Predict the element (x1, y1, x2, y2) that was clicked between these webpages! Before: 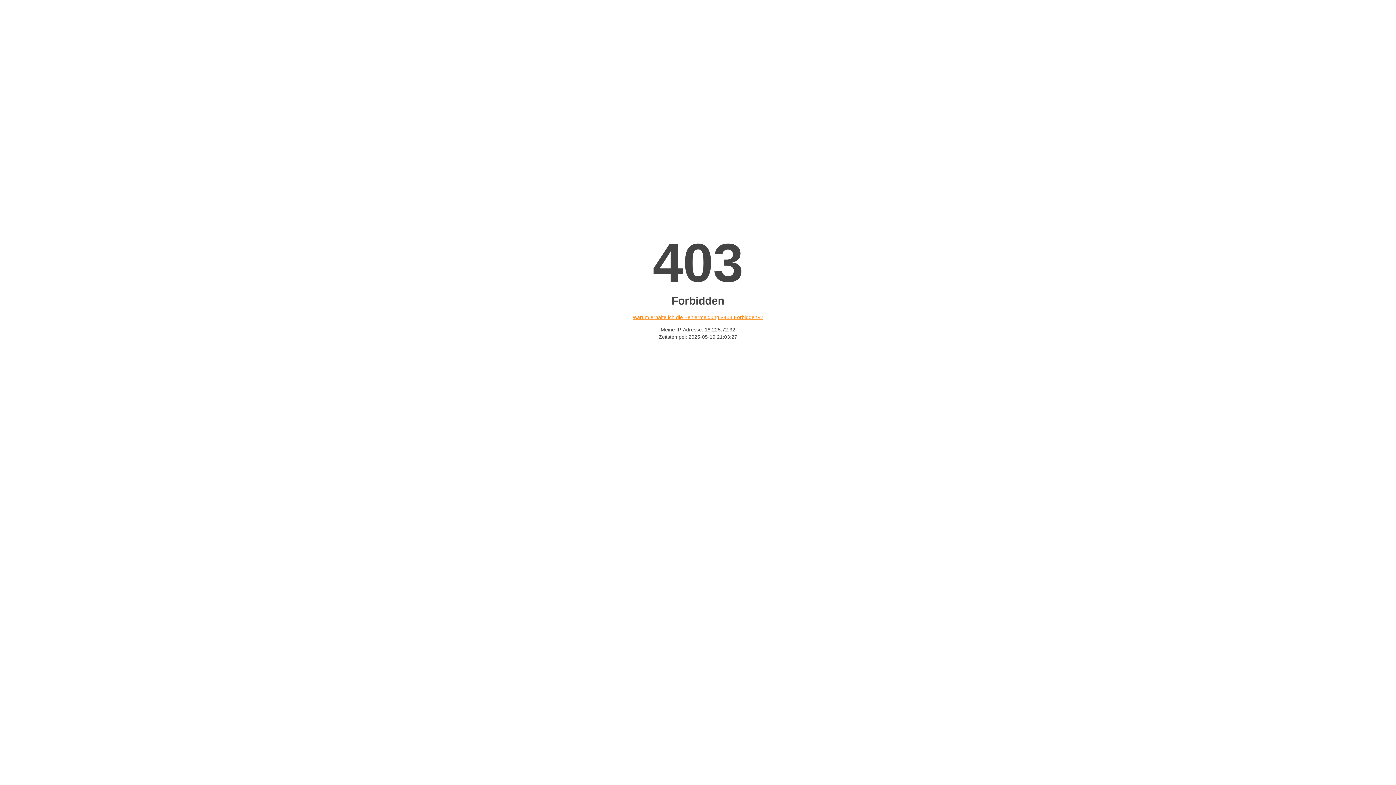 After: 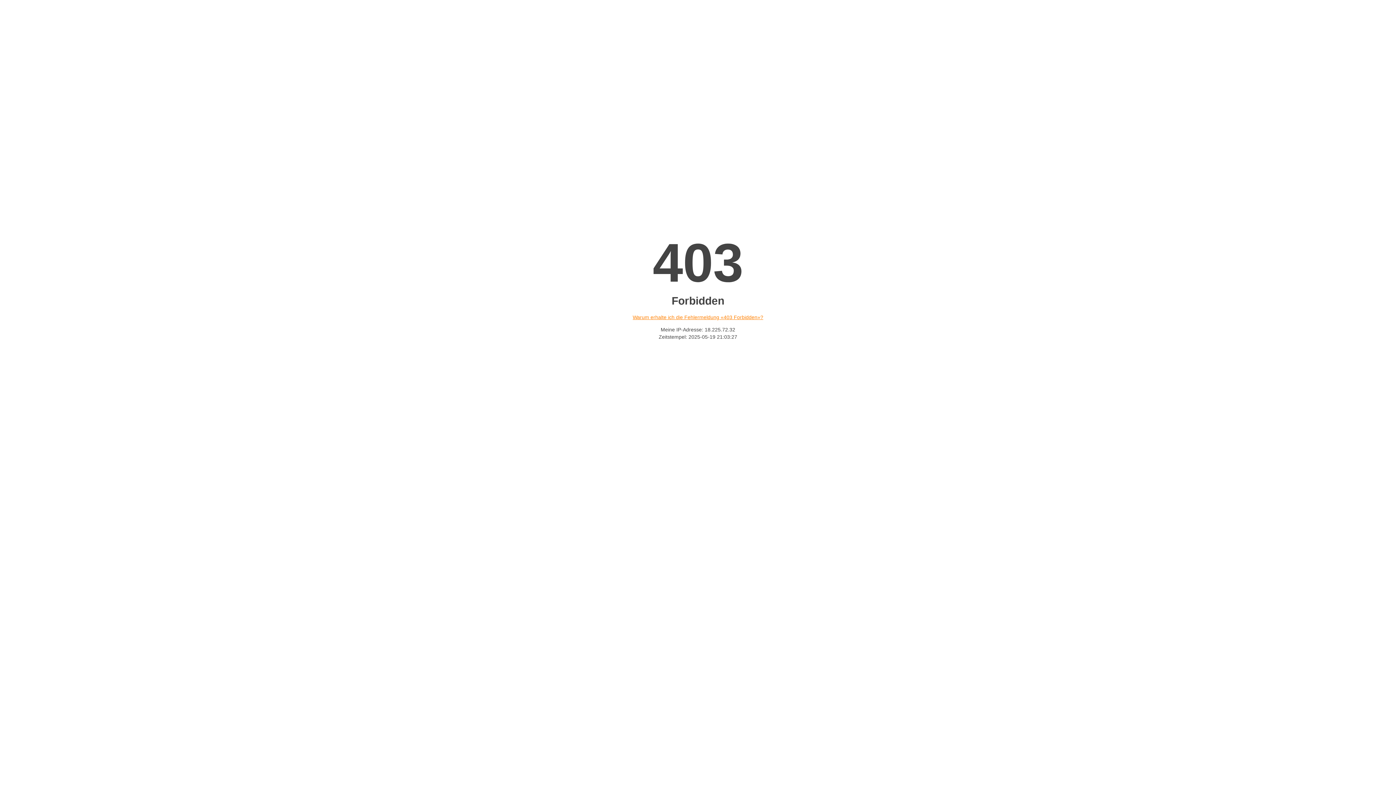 Action: label: Warum erhalte ich die Fehlermeldung «403 Forbidden»? bbox: (632, 314, 763, 320)